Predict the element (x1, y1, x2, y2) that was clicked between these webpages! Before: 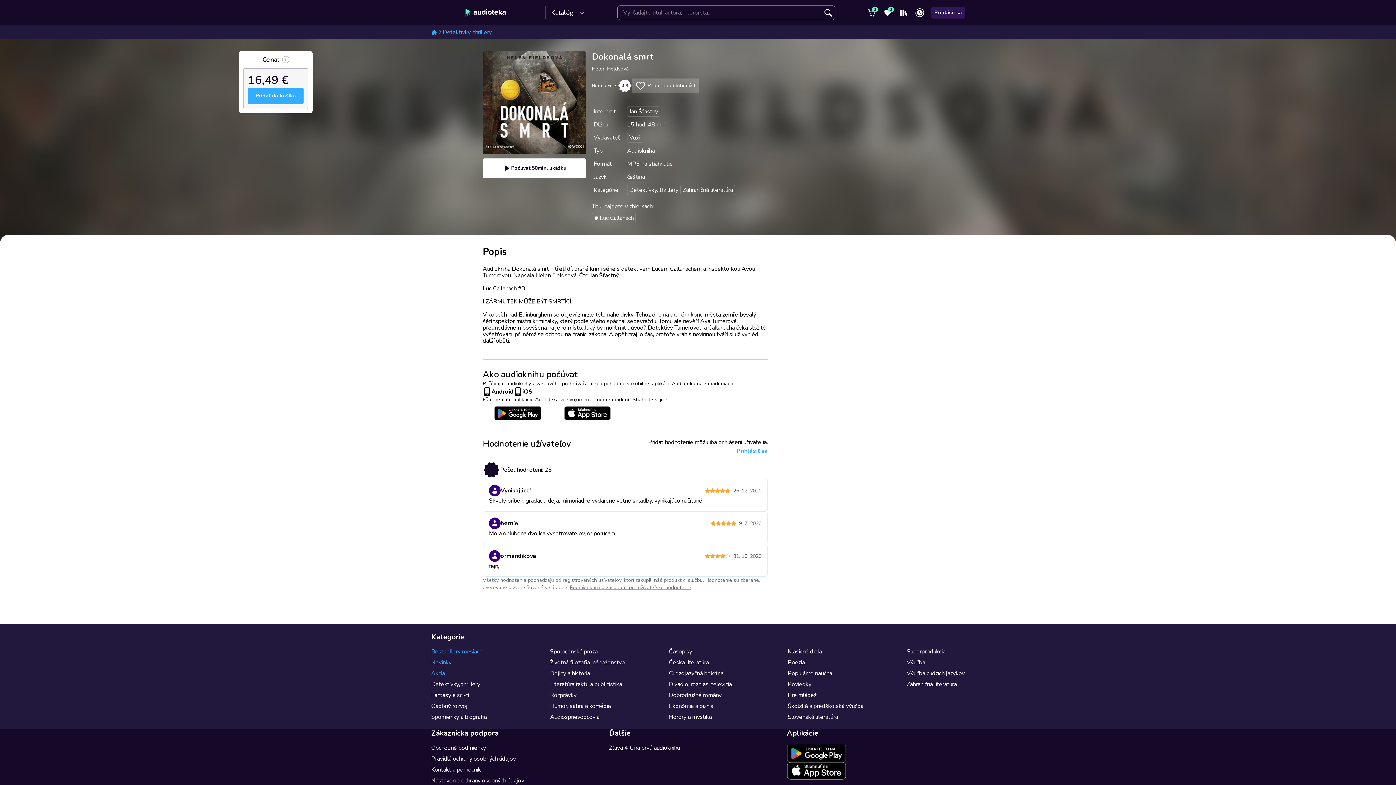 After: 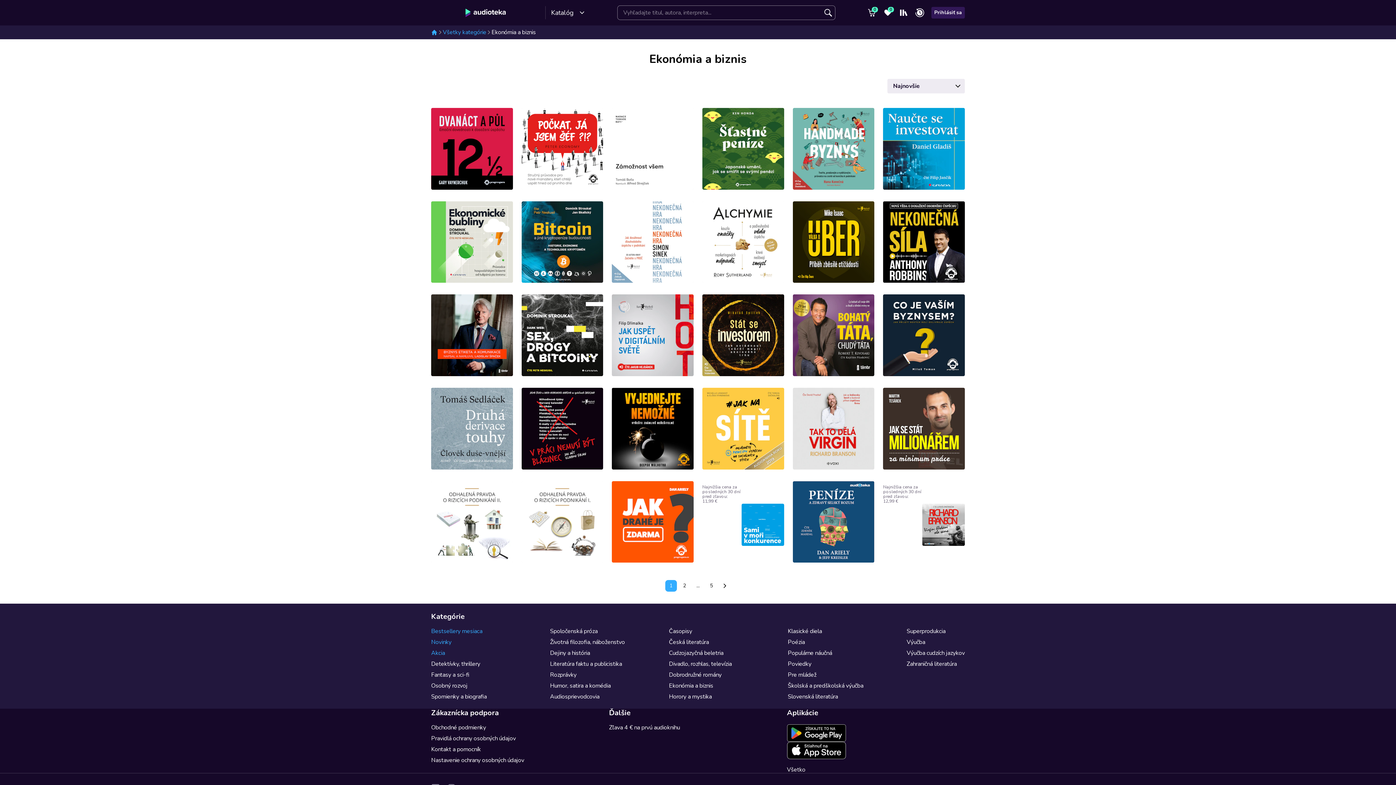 Action: label: Ekonómia a biznis bbox: (669, 702, 713, 710)